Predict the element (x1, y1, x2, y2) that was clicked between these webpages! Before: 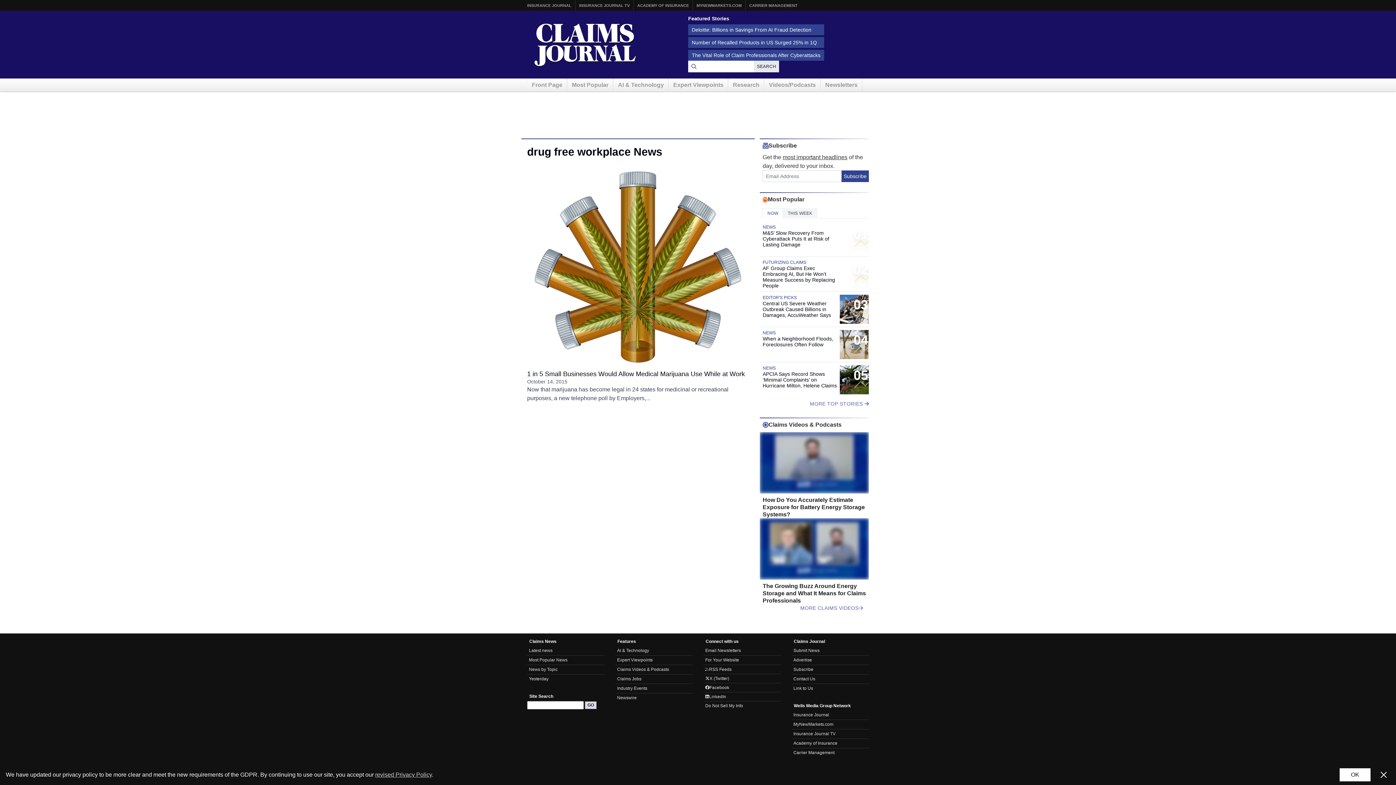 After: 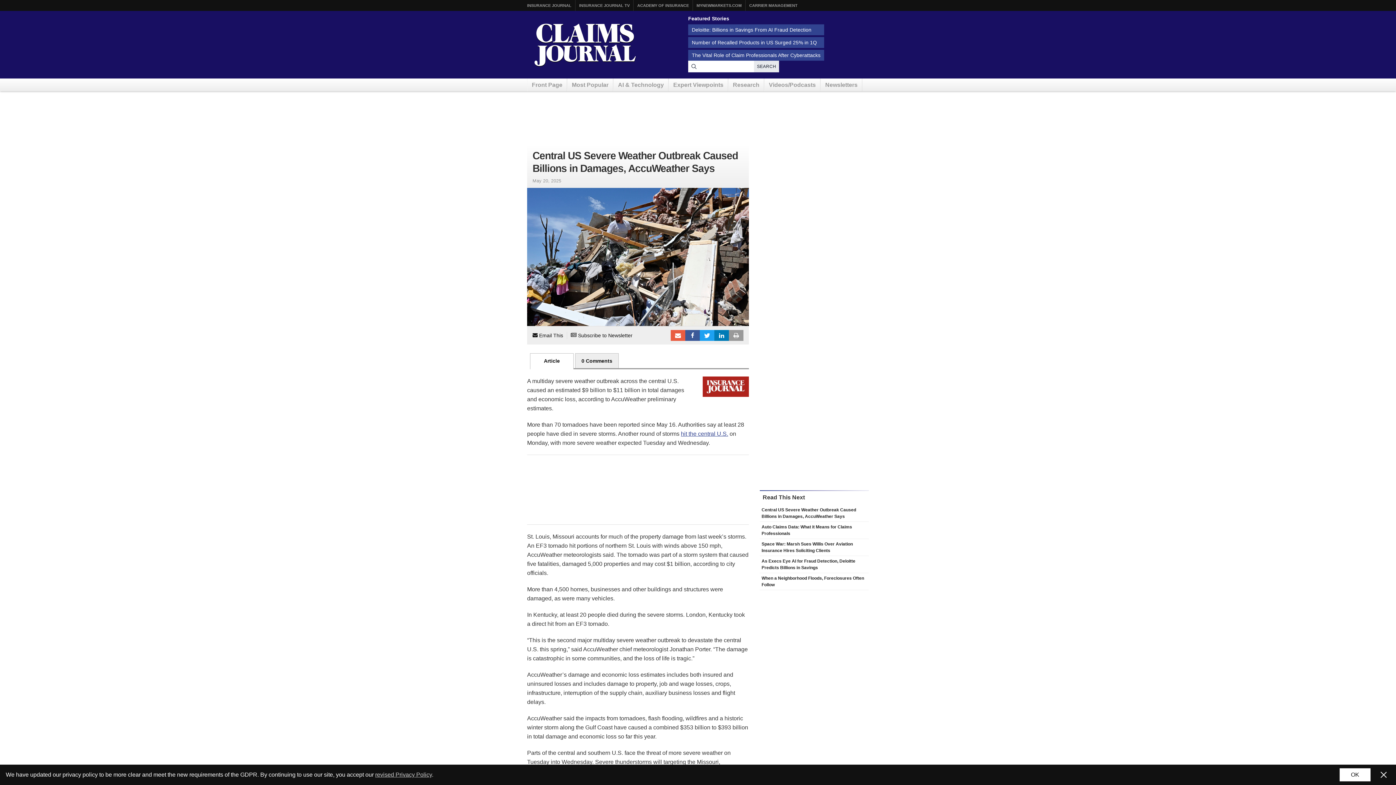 Action: bbox: (762, 300, 831, 318) label: Central US Severe Weather Outbreak Caused Billions in Damages, AccuWeather Says